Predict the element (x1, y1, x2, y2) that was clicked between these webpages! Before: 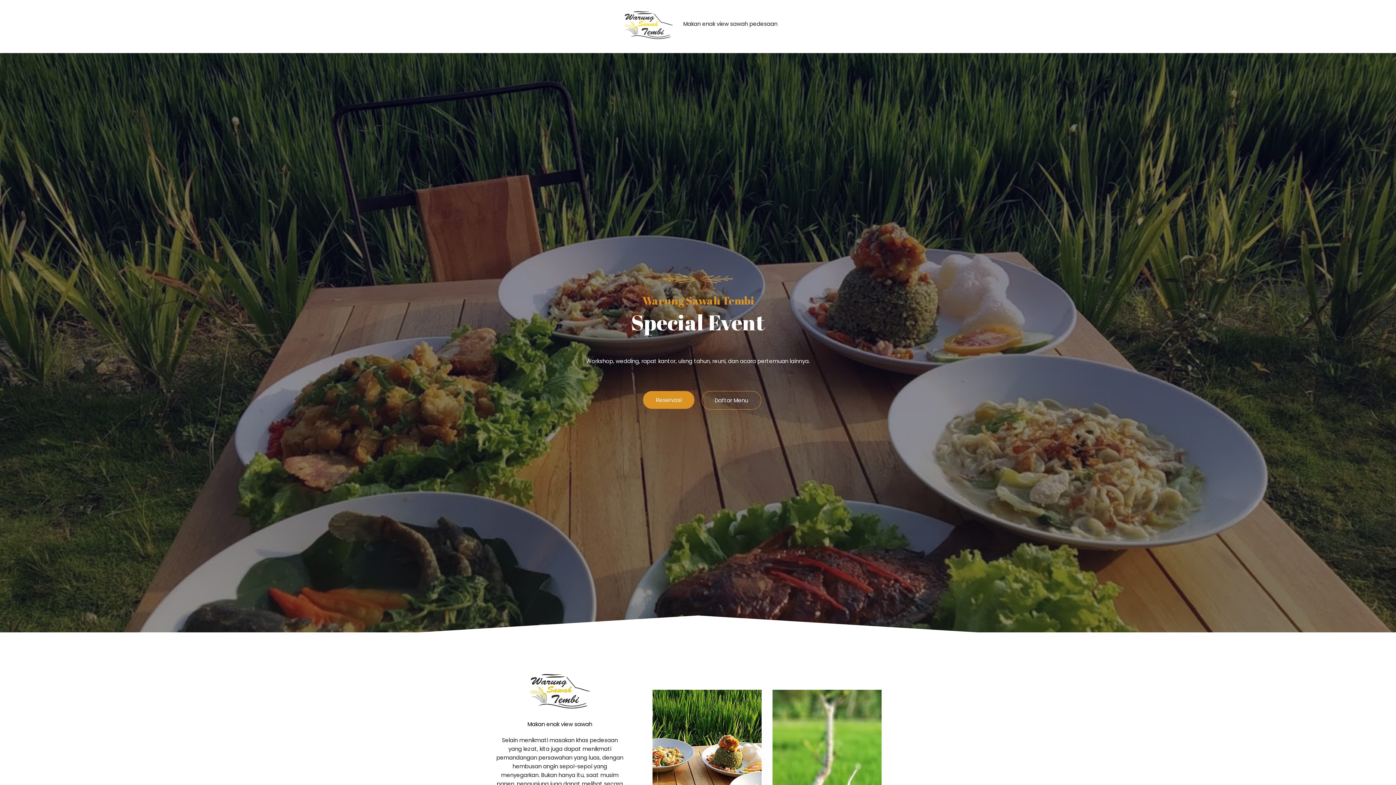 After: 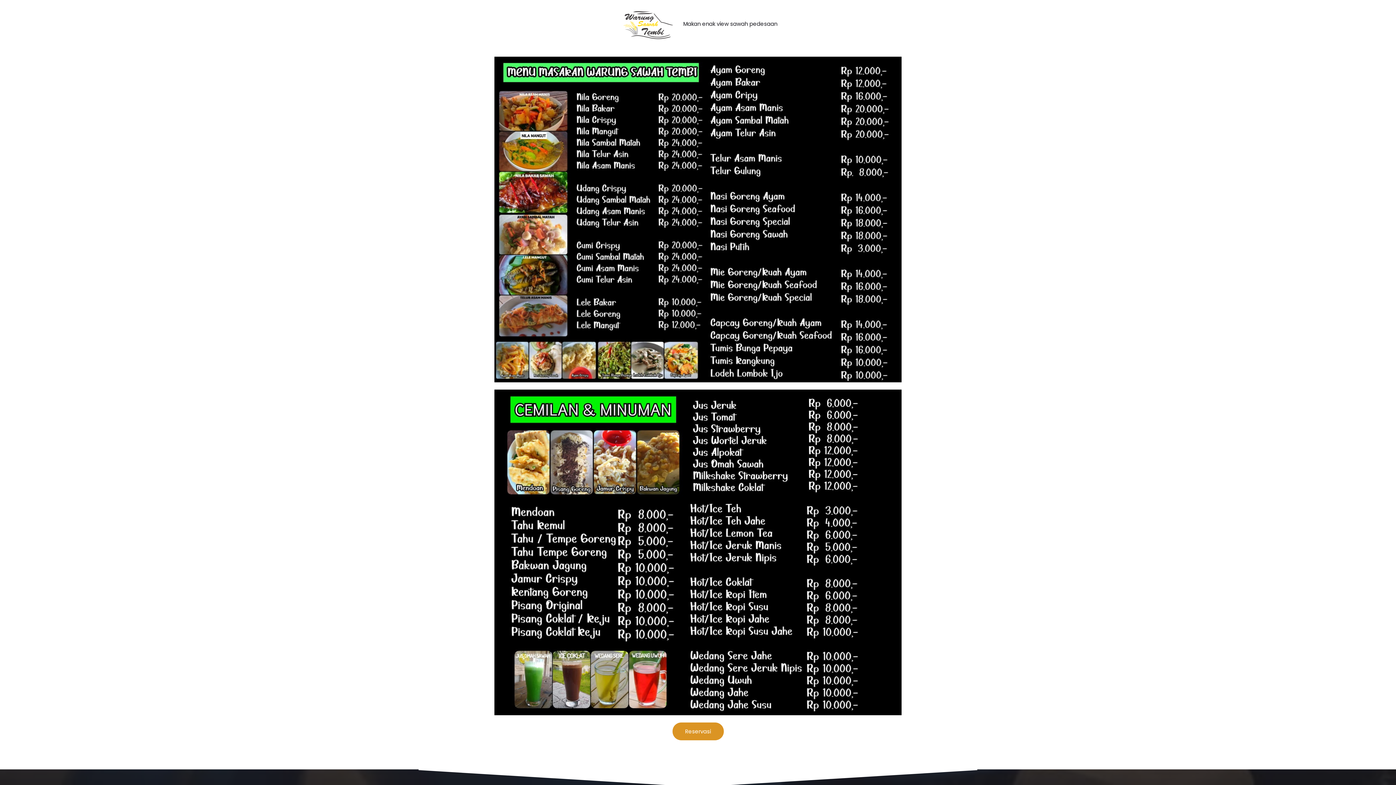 Action: bbox: (701, 391, 761, 409) label: Daftar Menu